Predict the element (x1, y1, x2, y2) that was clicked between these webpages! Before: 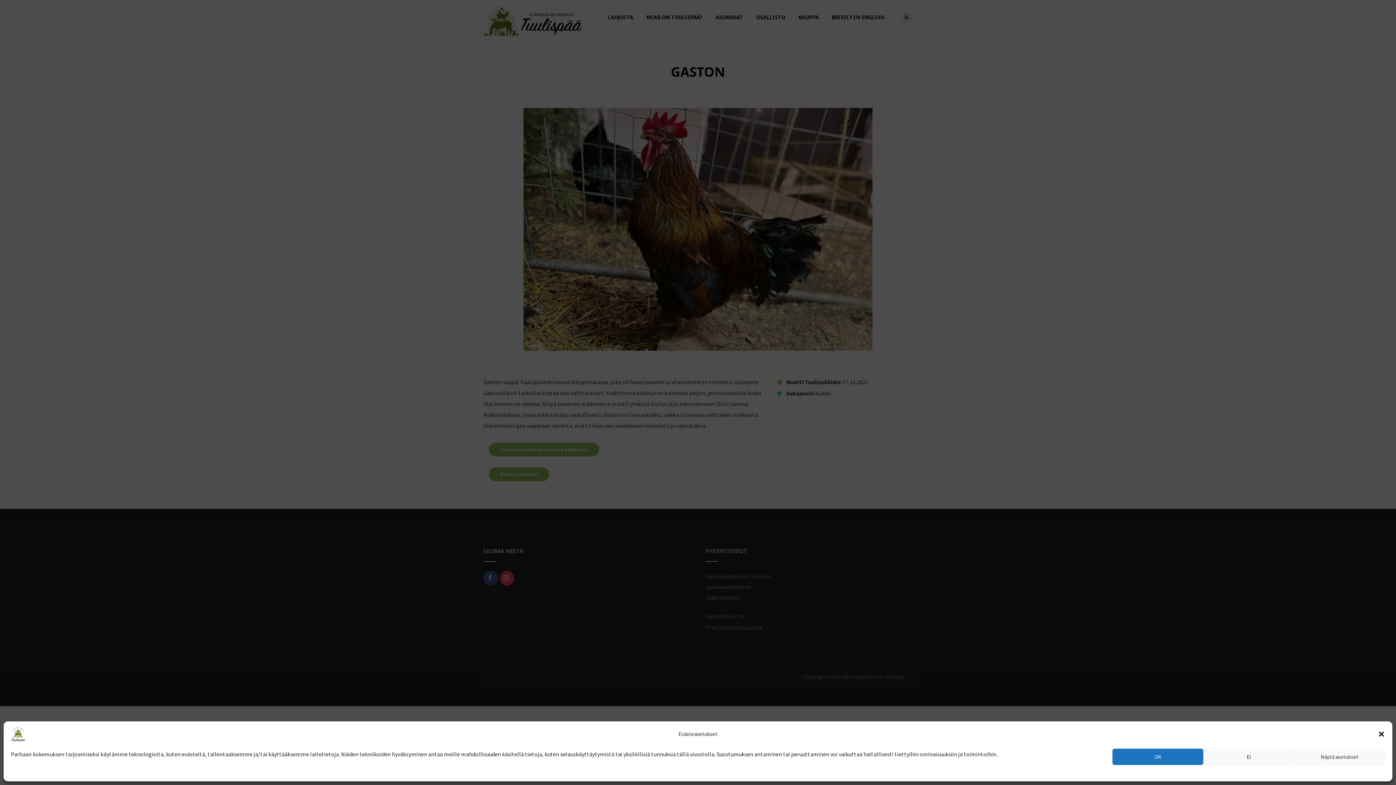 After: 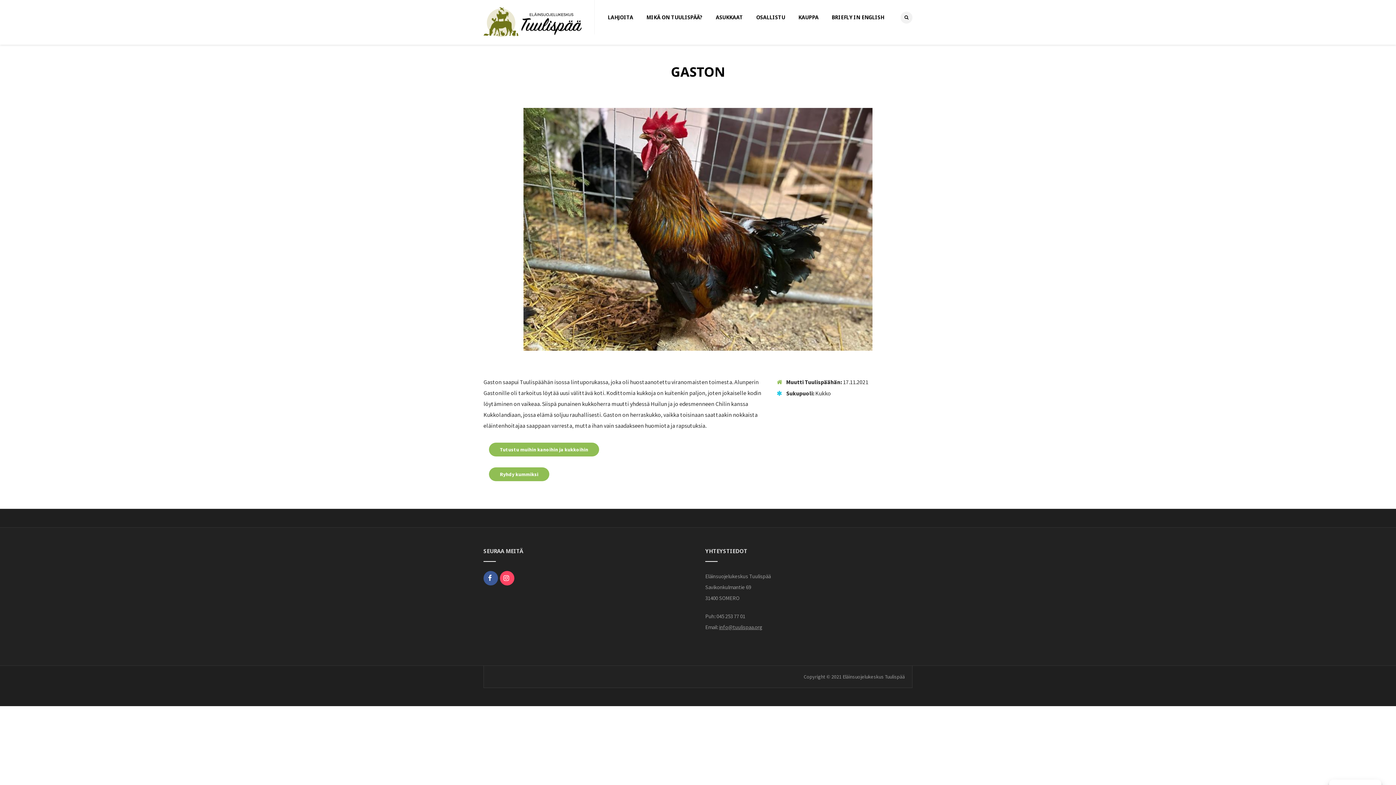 Action: label: OK bbox: (1112, 749, 1203, 765)